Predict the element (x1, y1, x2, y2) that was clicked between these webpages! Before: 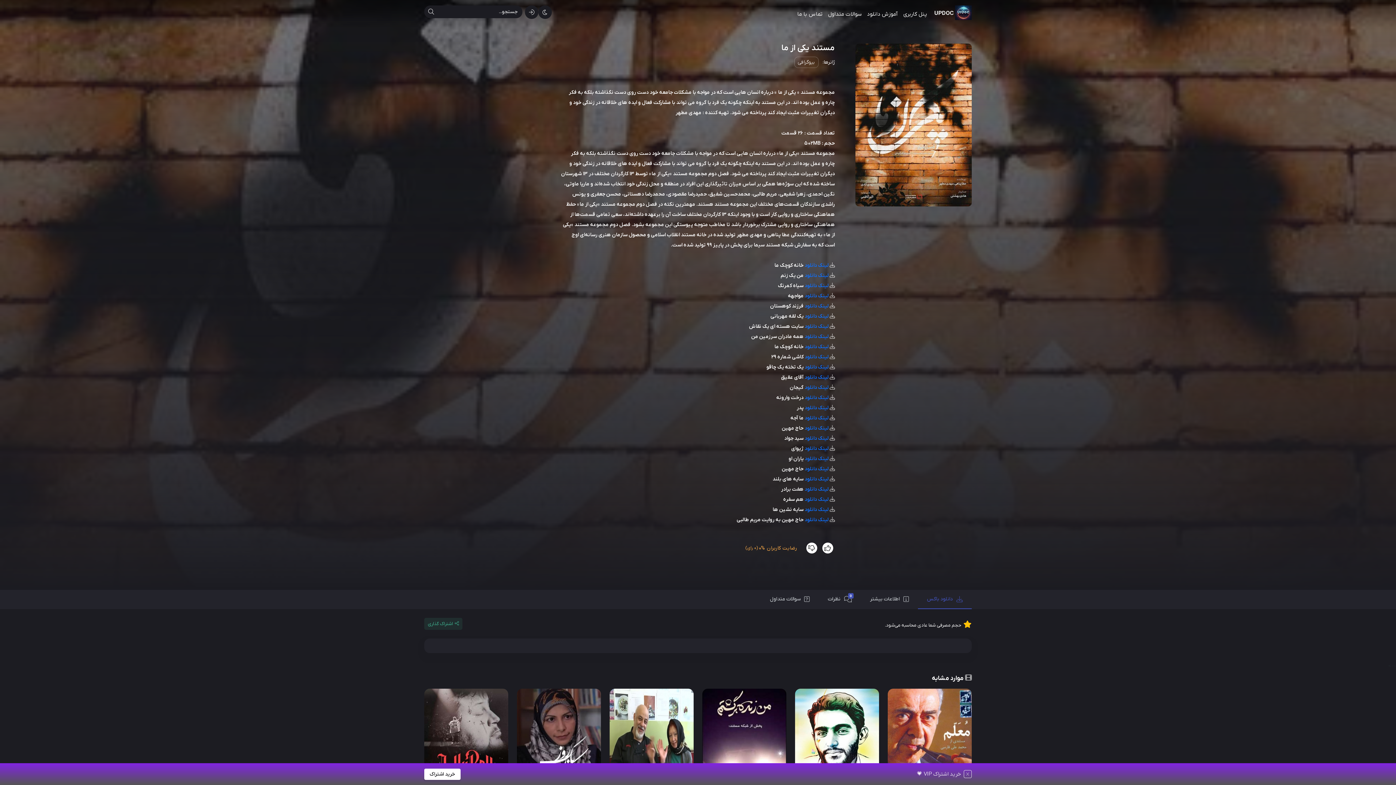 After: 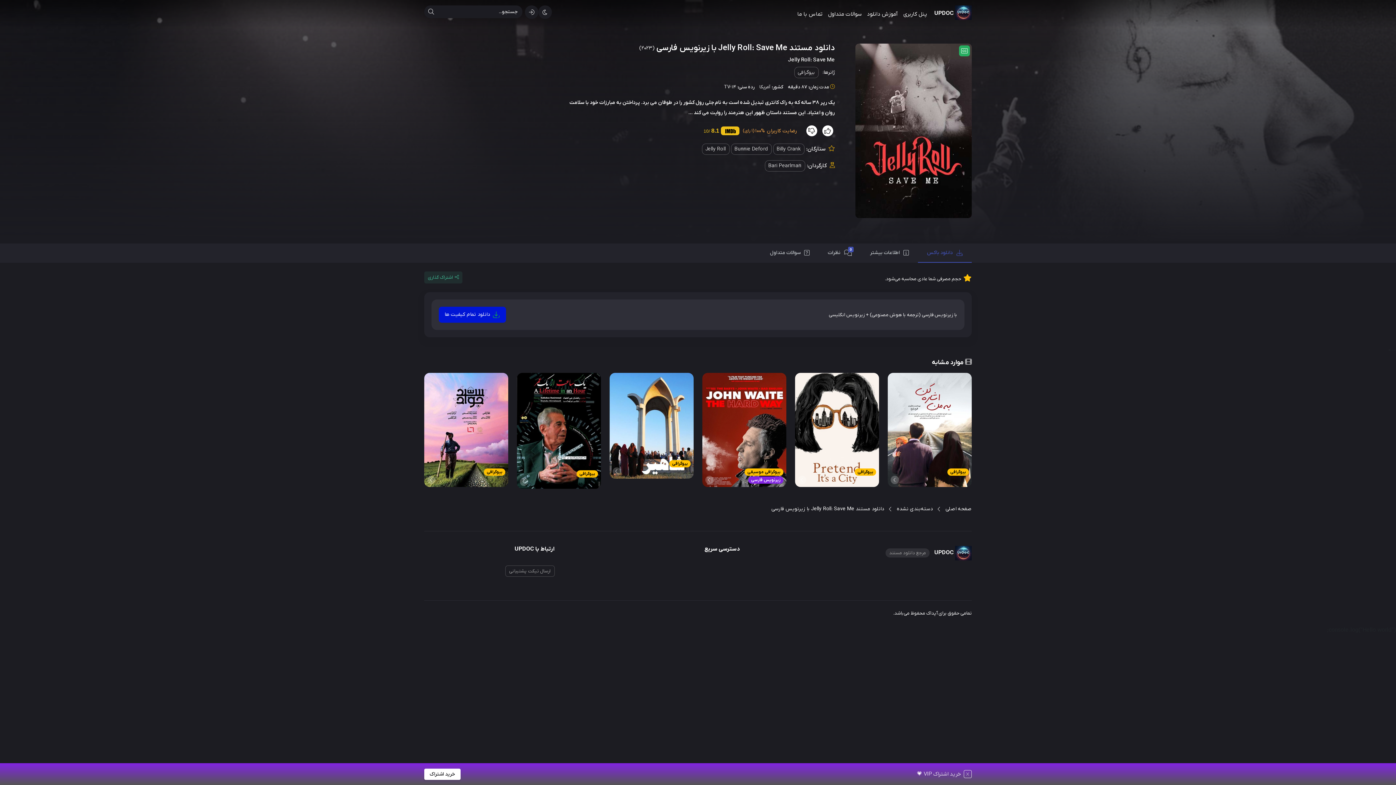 Action: label: بیوگرافی
زیرنویس فارسی bbox: (424, 689, 508, 803)